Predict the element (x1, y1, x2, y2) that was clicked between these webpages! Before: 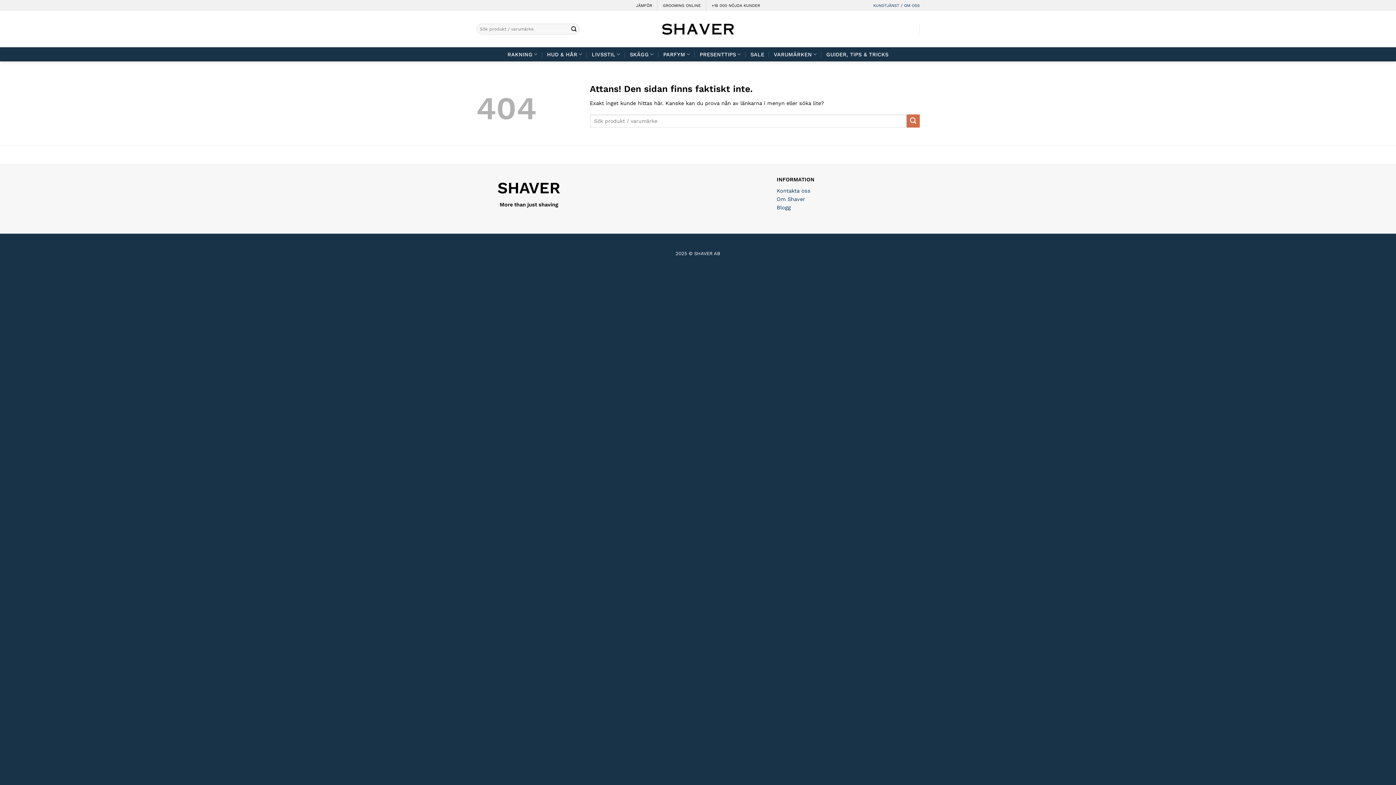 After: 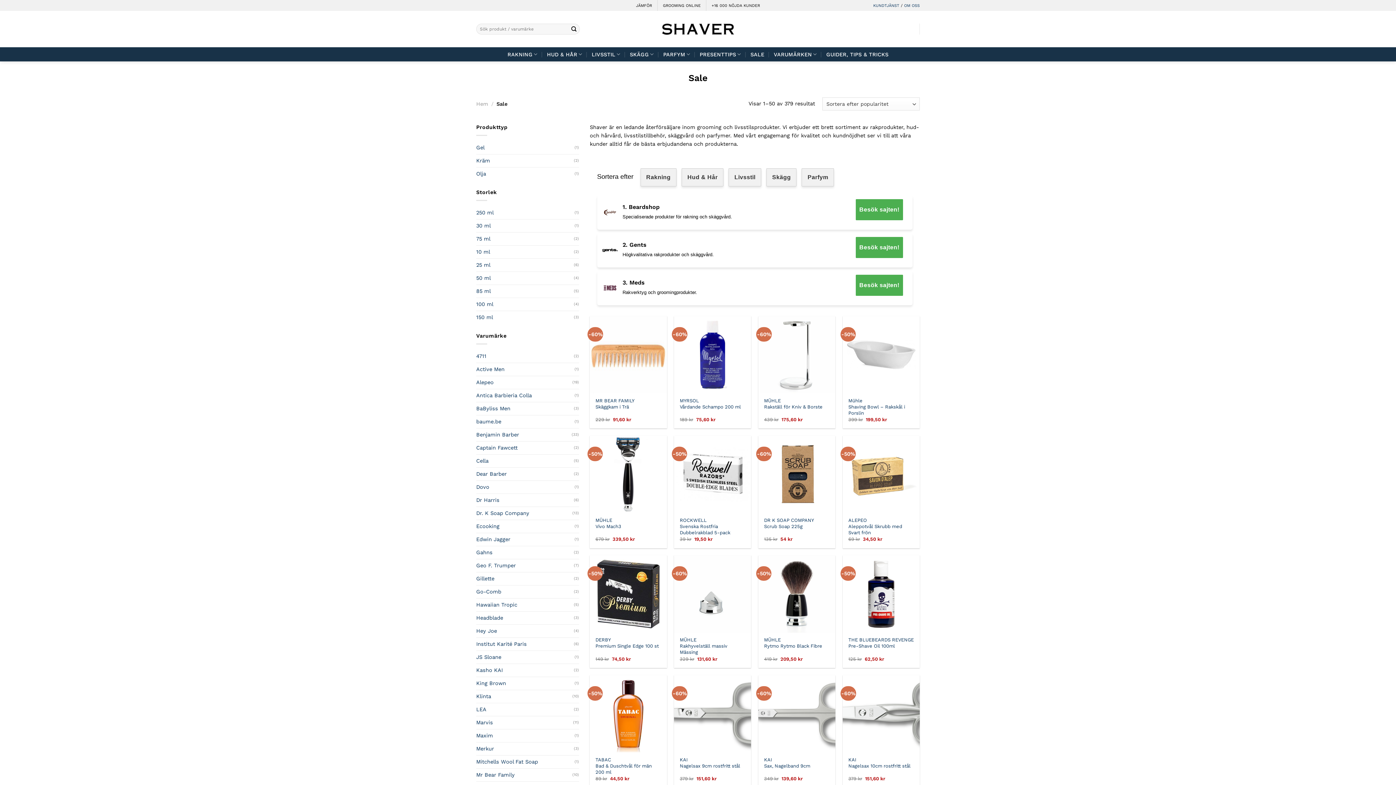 Action: bbox: (750, 47, 764, 60) label: SALE